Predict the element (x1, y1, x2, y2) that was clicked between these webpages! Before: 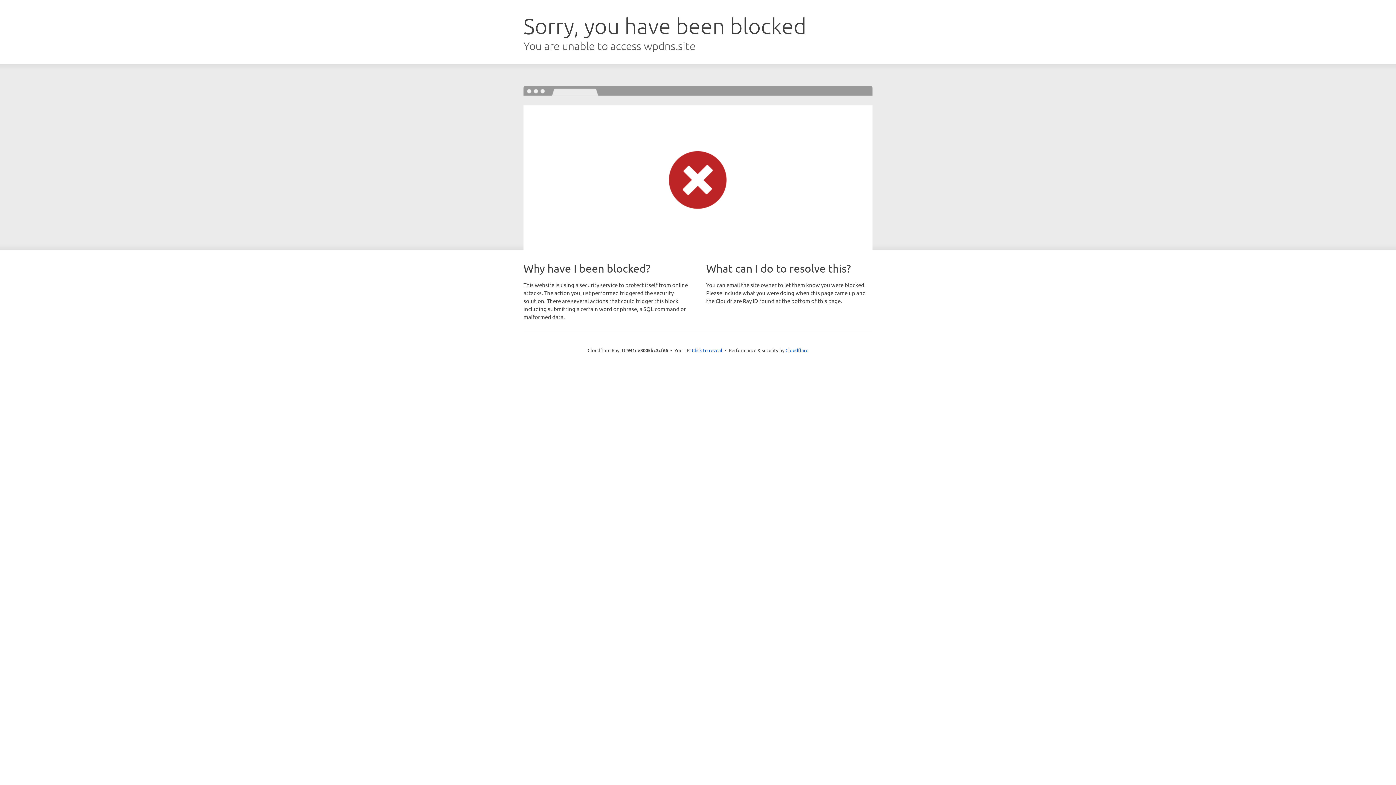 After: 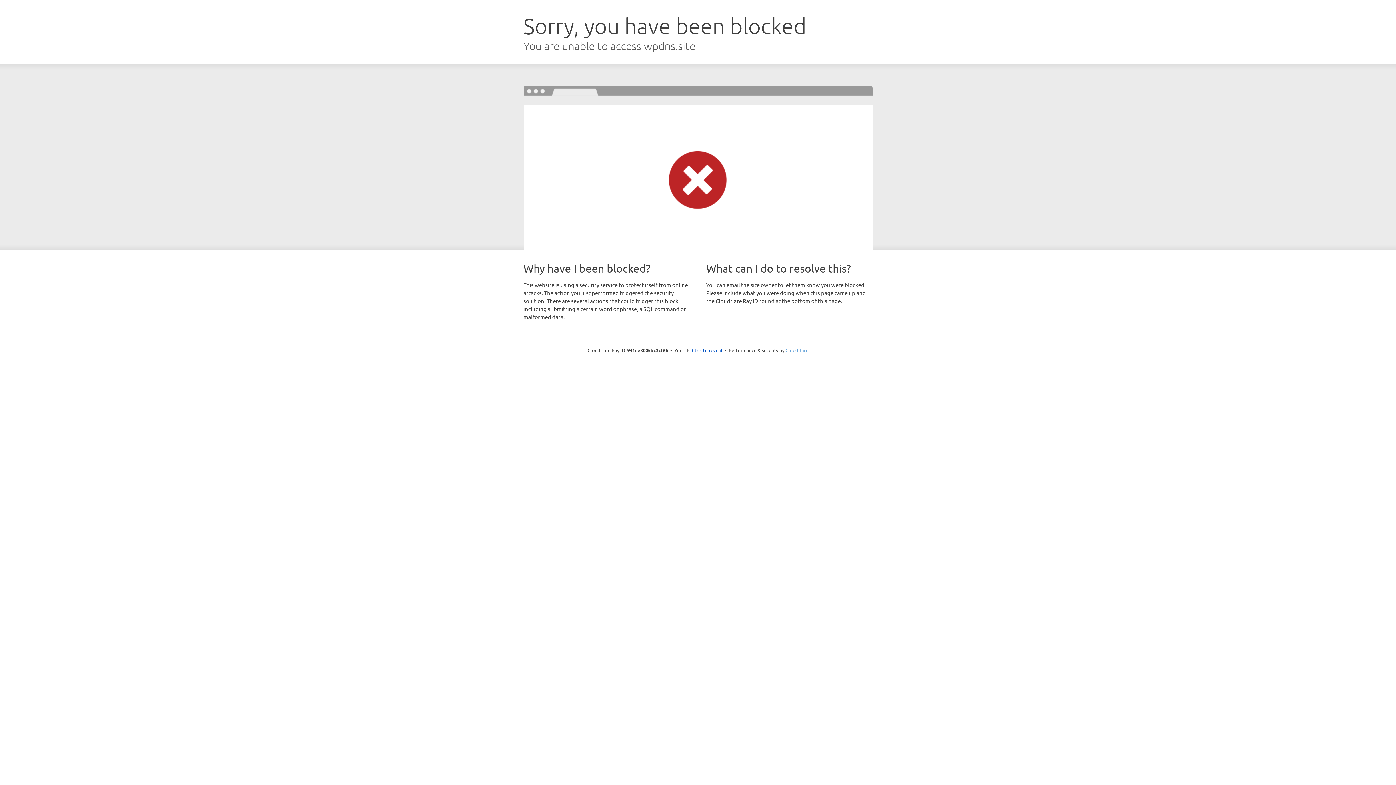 Action: bbox: (785, 347, 808, 353) label: Cloudflare